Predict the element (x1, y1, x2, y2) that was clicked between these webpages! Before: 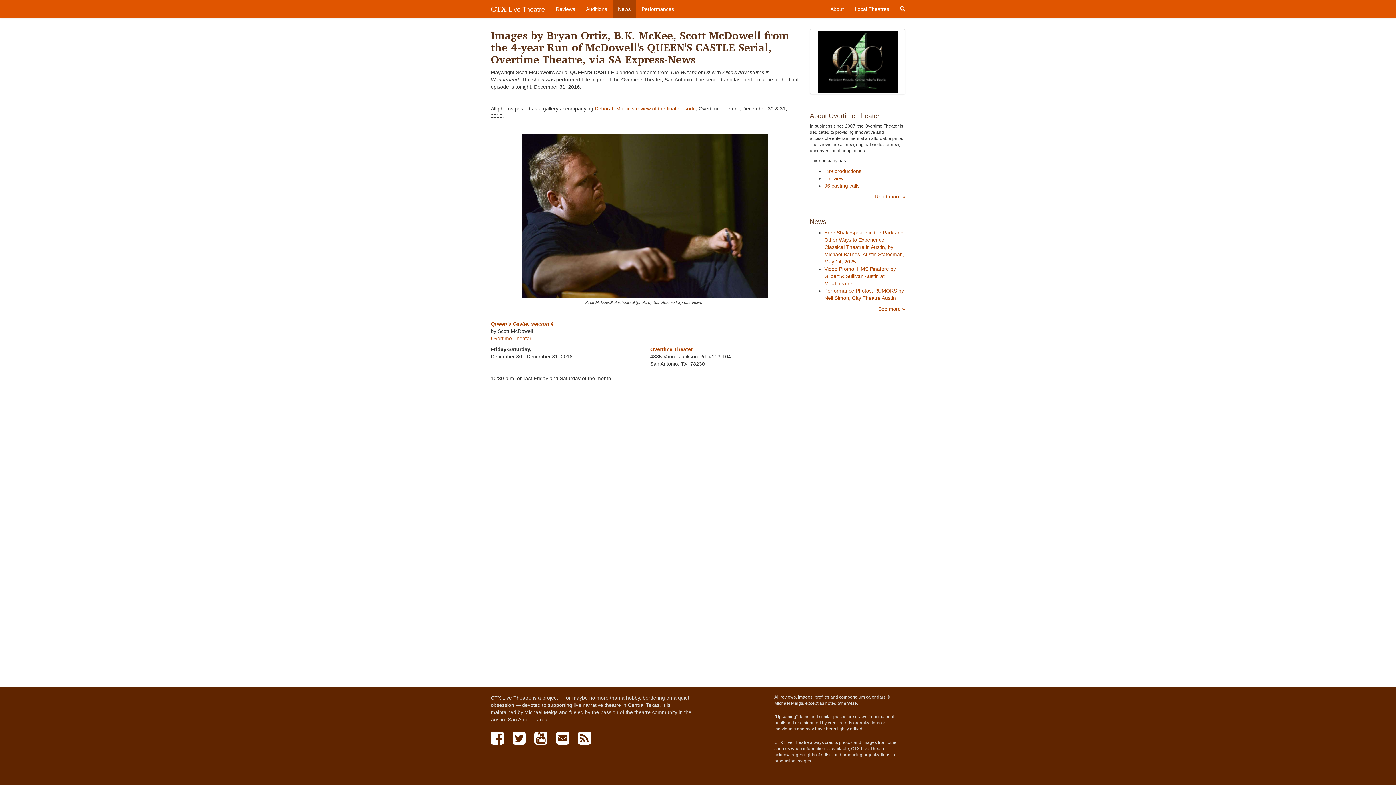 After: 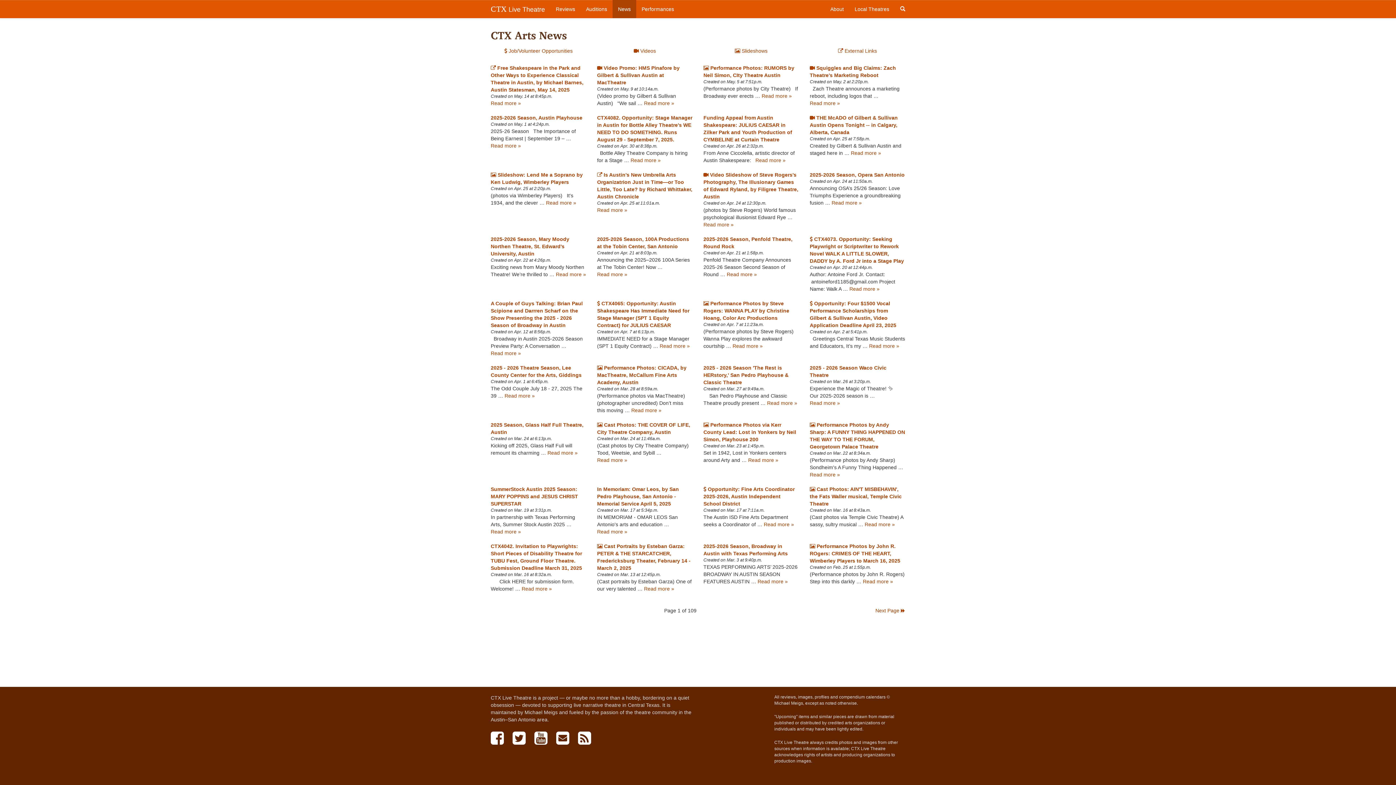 Action: bbox: (612, 0, 636, 18) label: News